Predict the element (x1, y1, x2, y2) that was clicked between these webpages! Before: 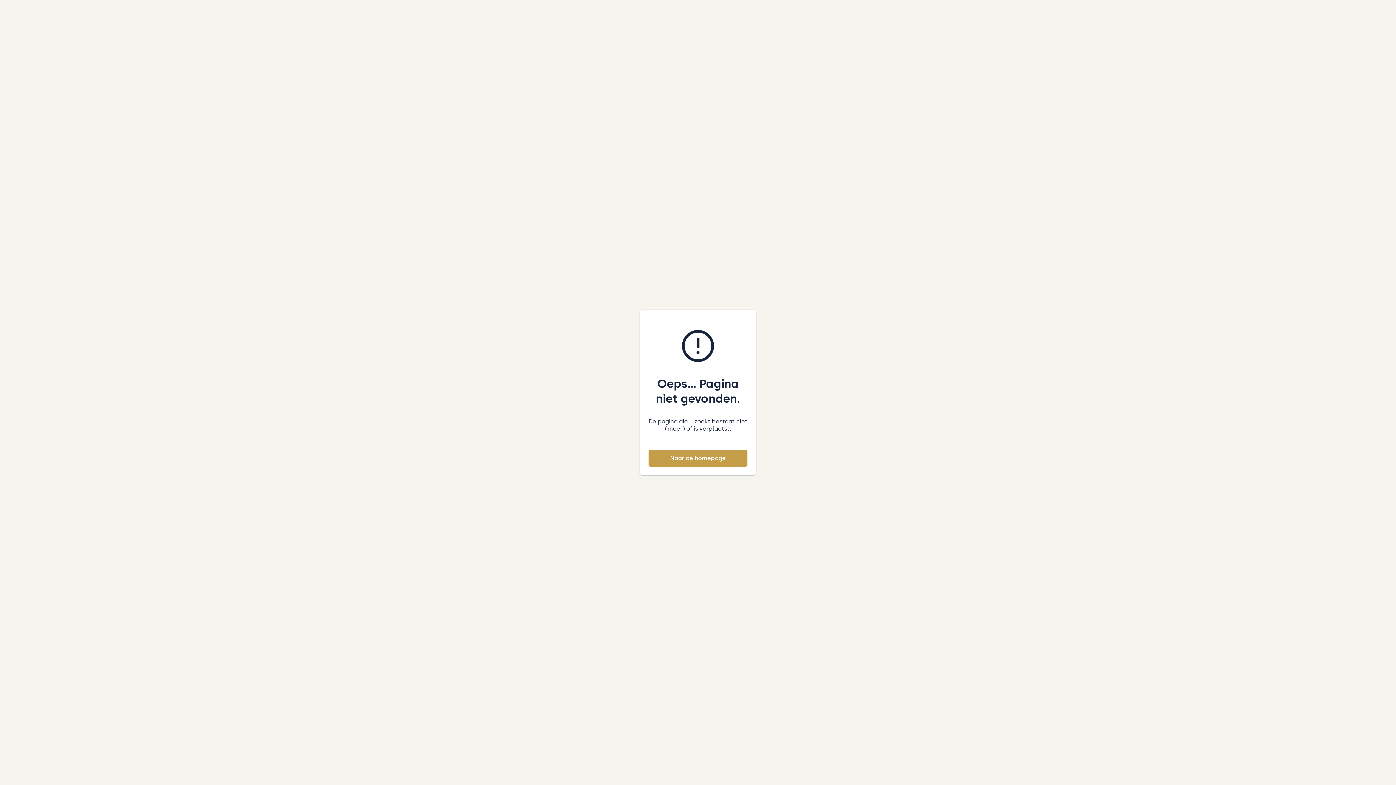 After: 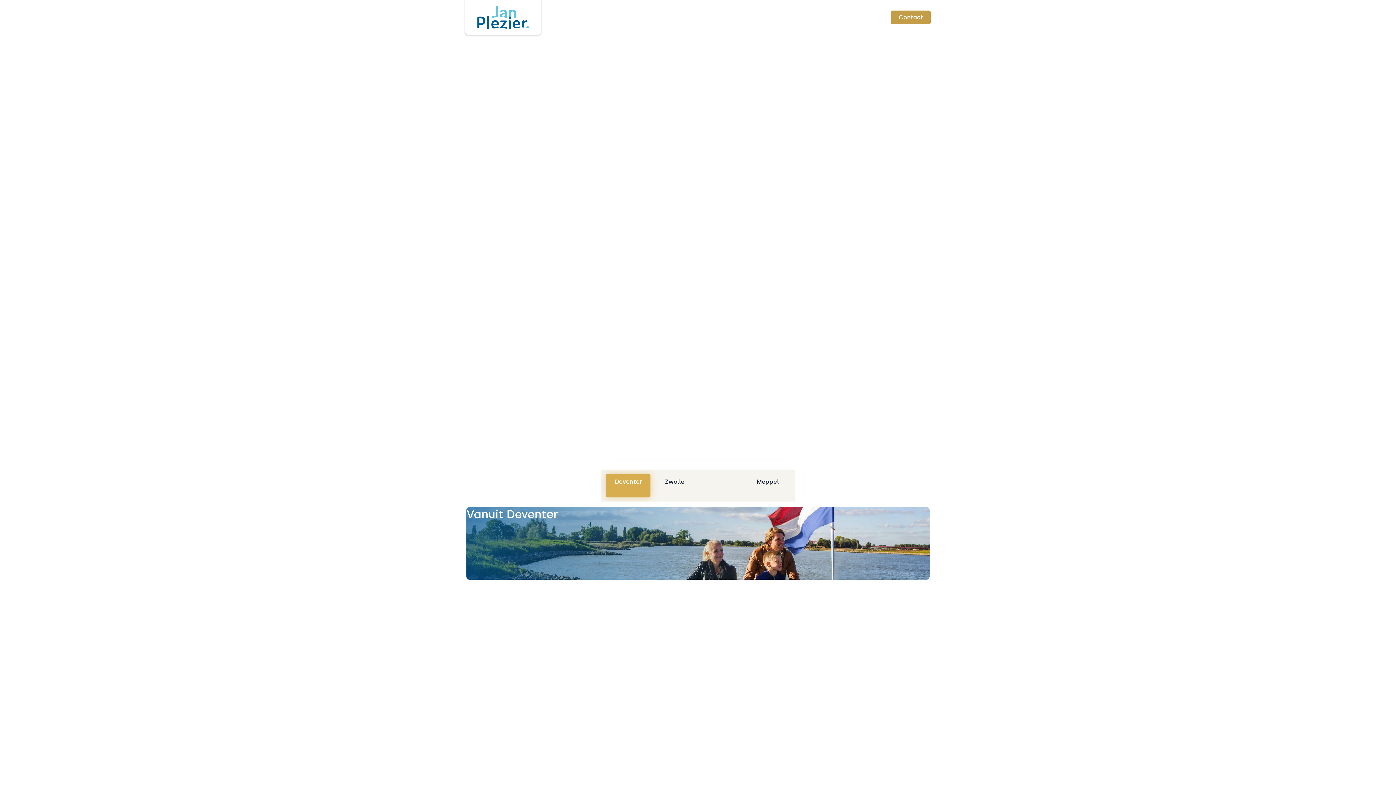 Action: label: Naar de homepage bbox: (648, 450, 747, 466)